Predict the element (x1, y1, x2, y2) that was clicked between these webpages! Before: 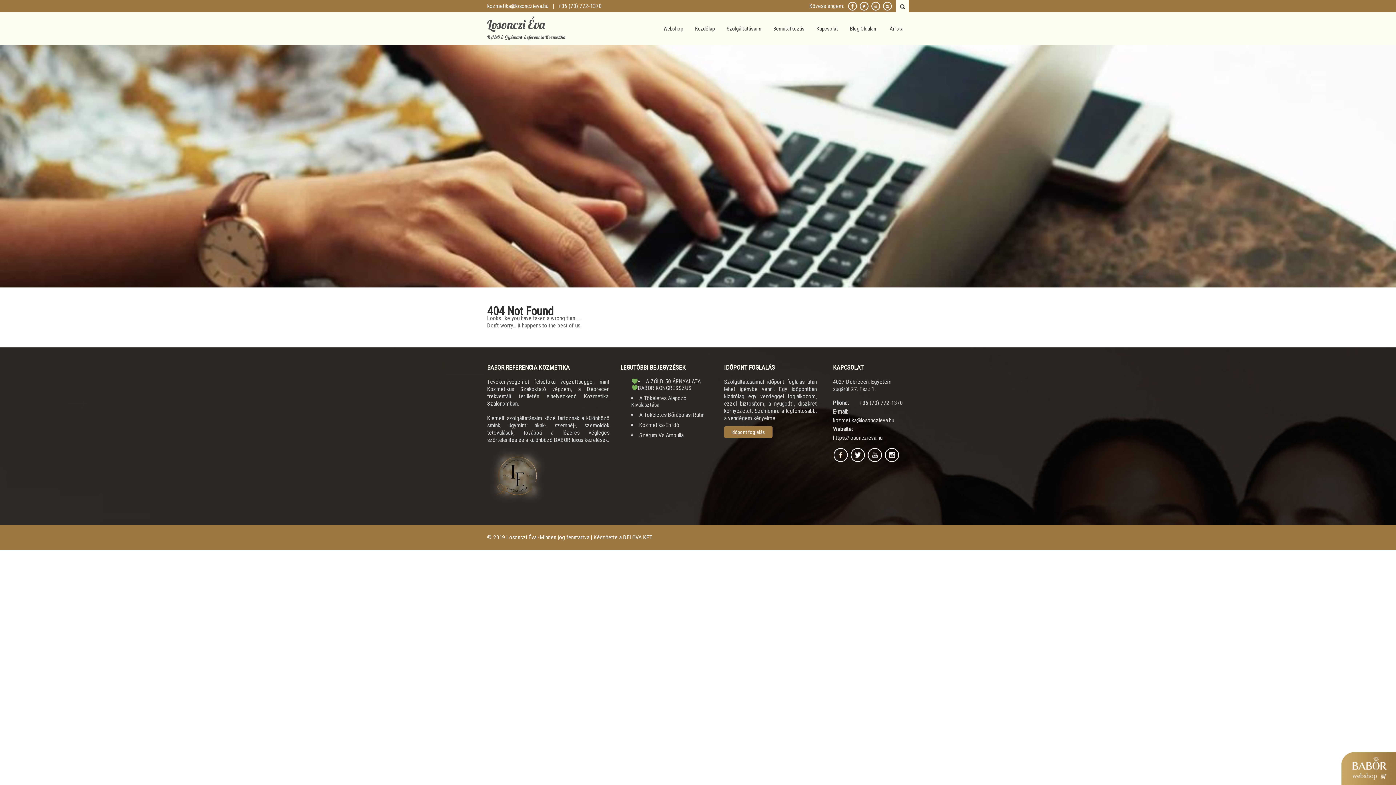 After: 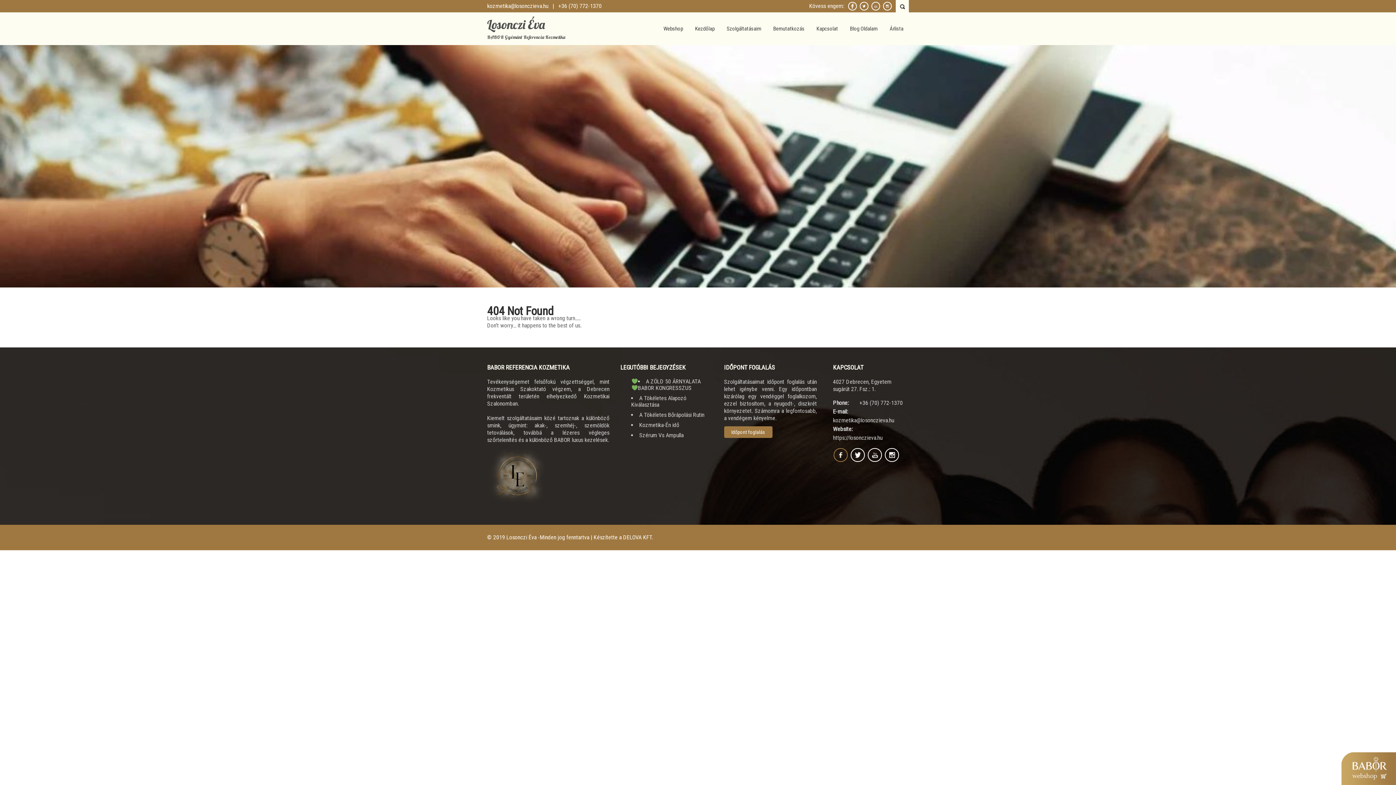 Action: bbox: (833, 459, 848, 466)